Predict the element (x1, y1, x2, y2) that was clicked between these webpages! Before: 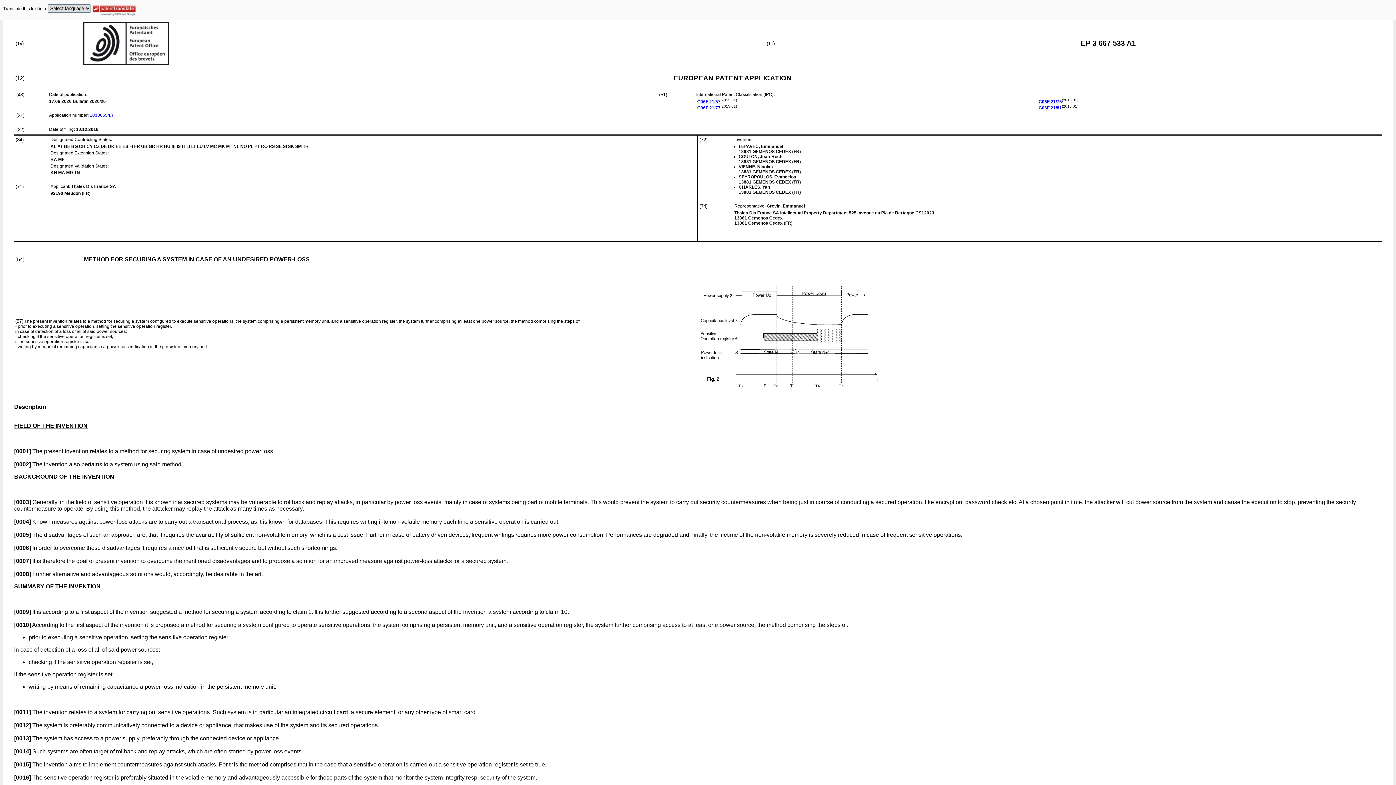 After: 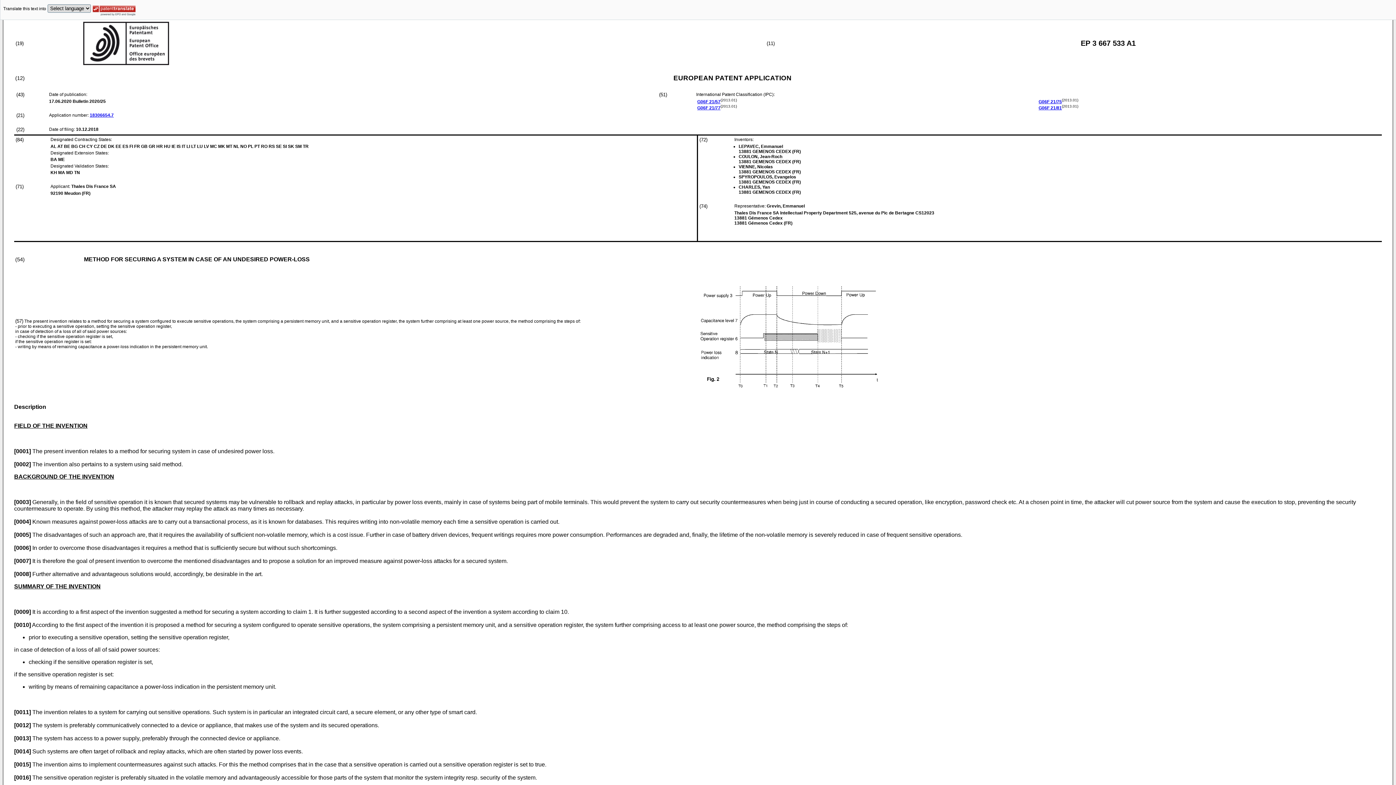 Action: bbox: (14, 404, 46, 410) label: Description